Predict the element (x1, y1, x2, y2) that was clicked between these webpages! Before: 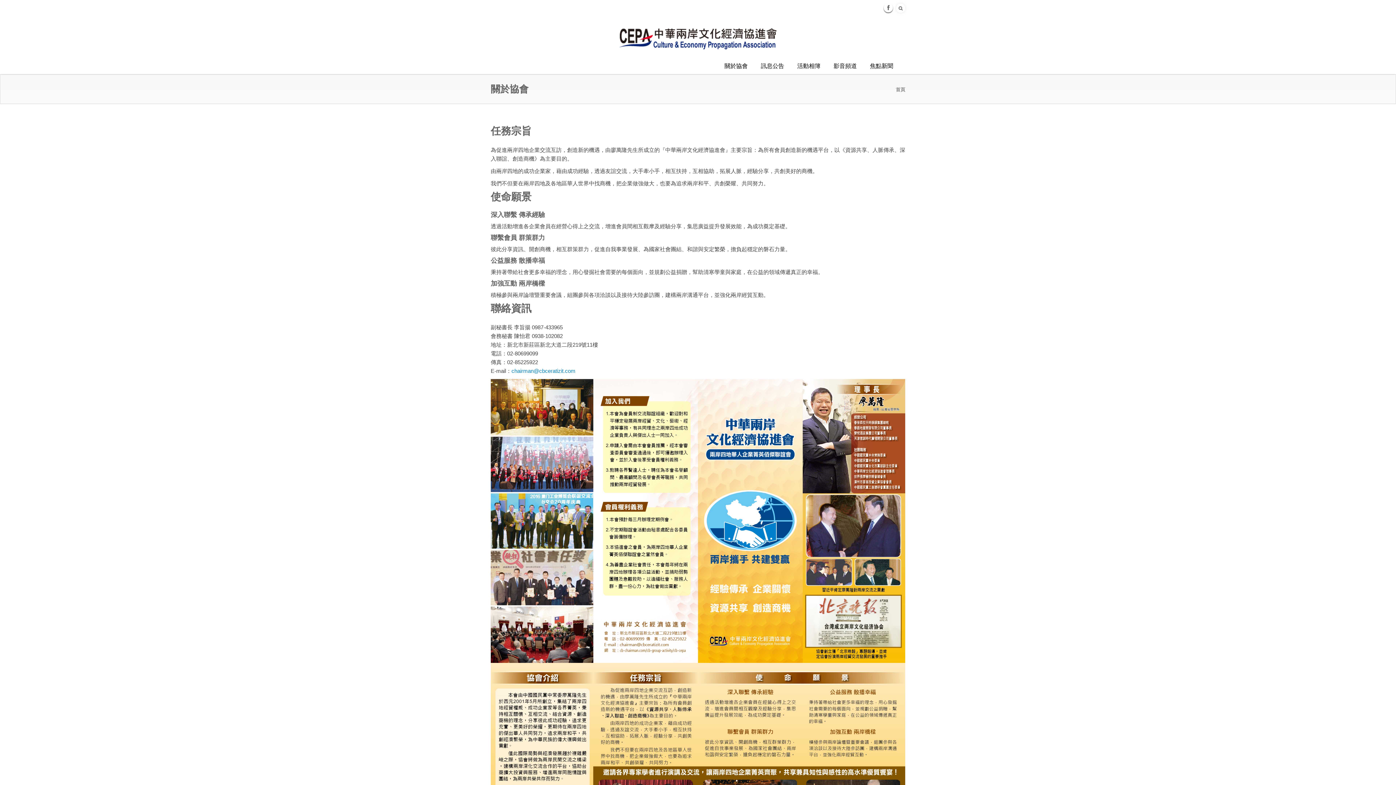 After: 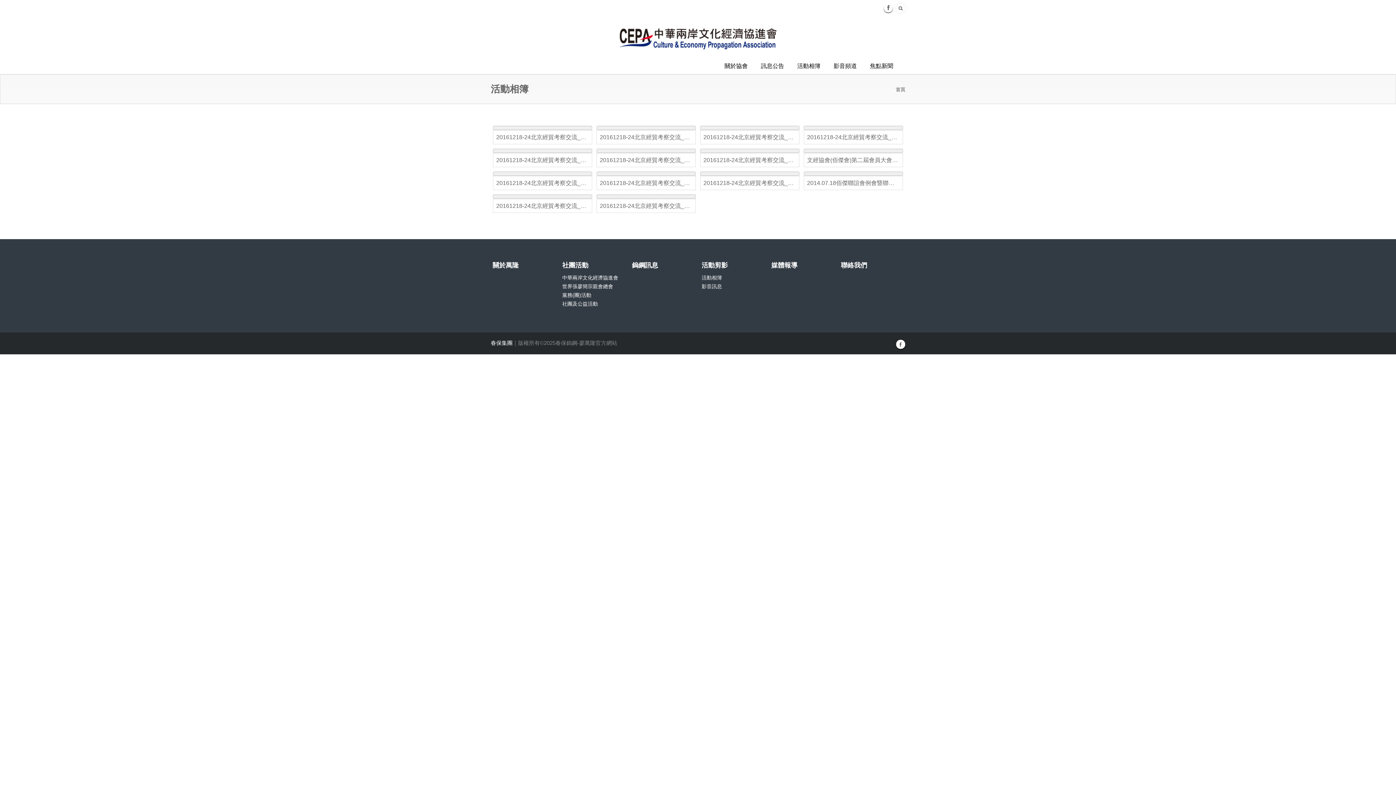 Action: bbox: (790, 58, 827, 74) label: 活動相簿